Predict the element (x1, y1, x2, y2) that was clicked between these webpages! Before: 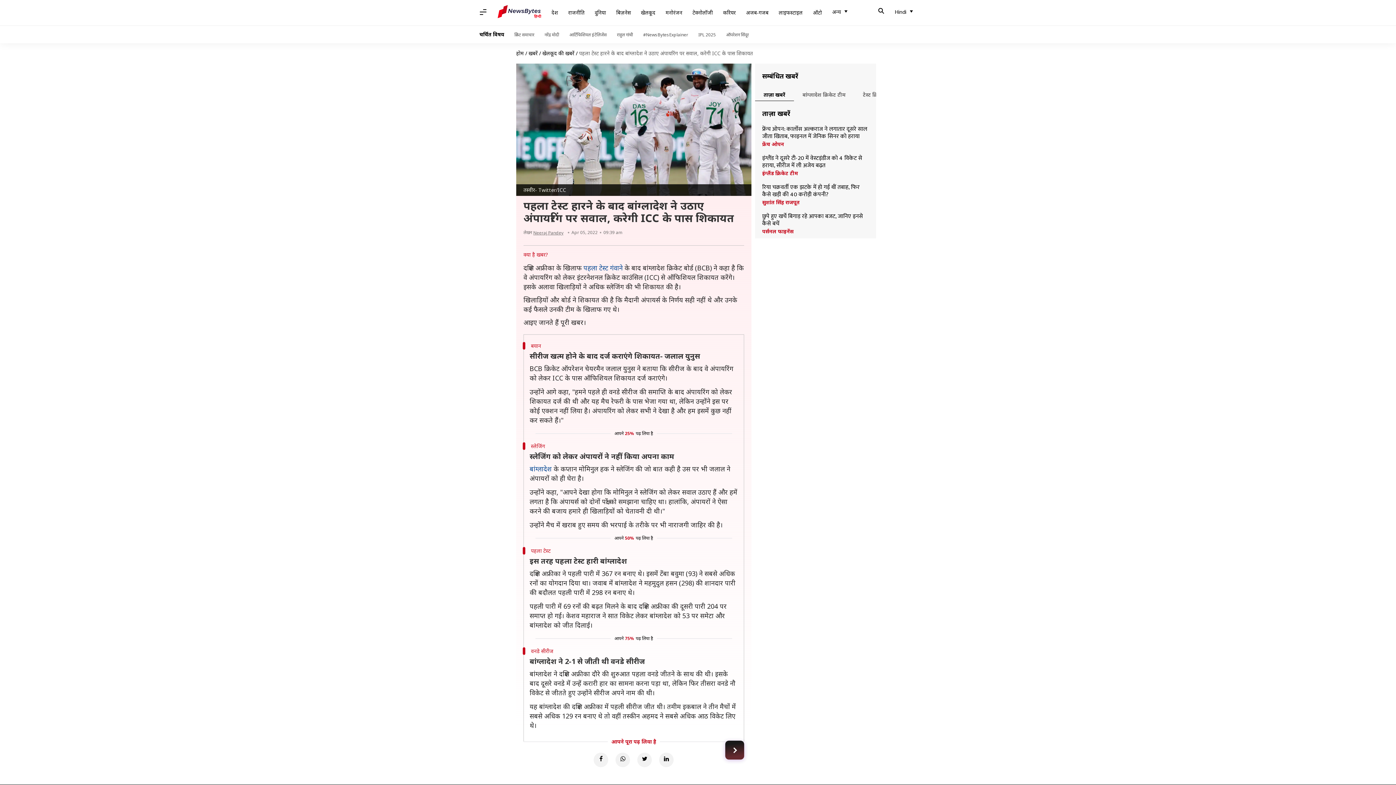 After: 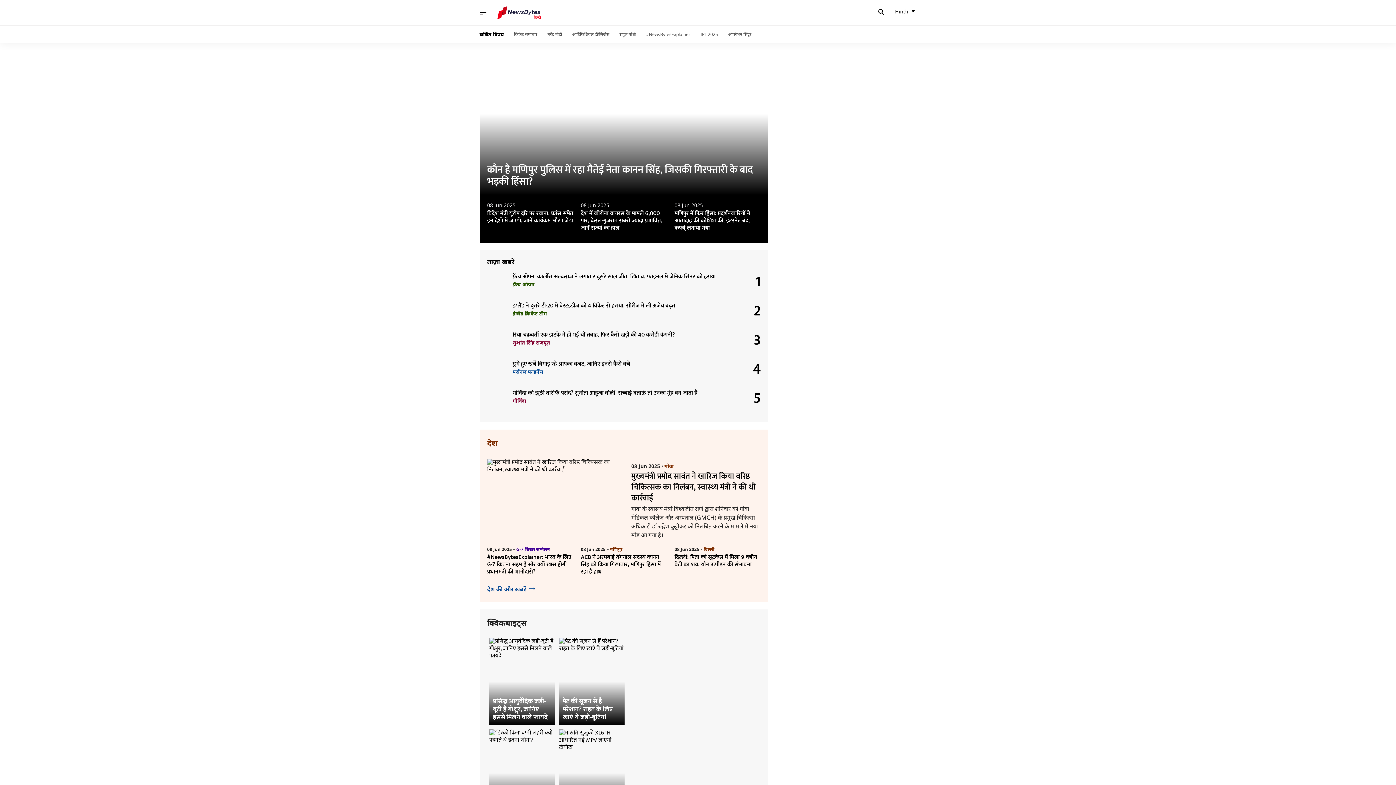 Action: bbox: (516, 49, 524, 56) label: होम